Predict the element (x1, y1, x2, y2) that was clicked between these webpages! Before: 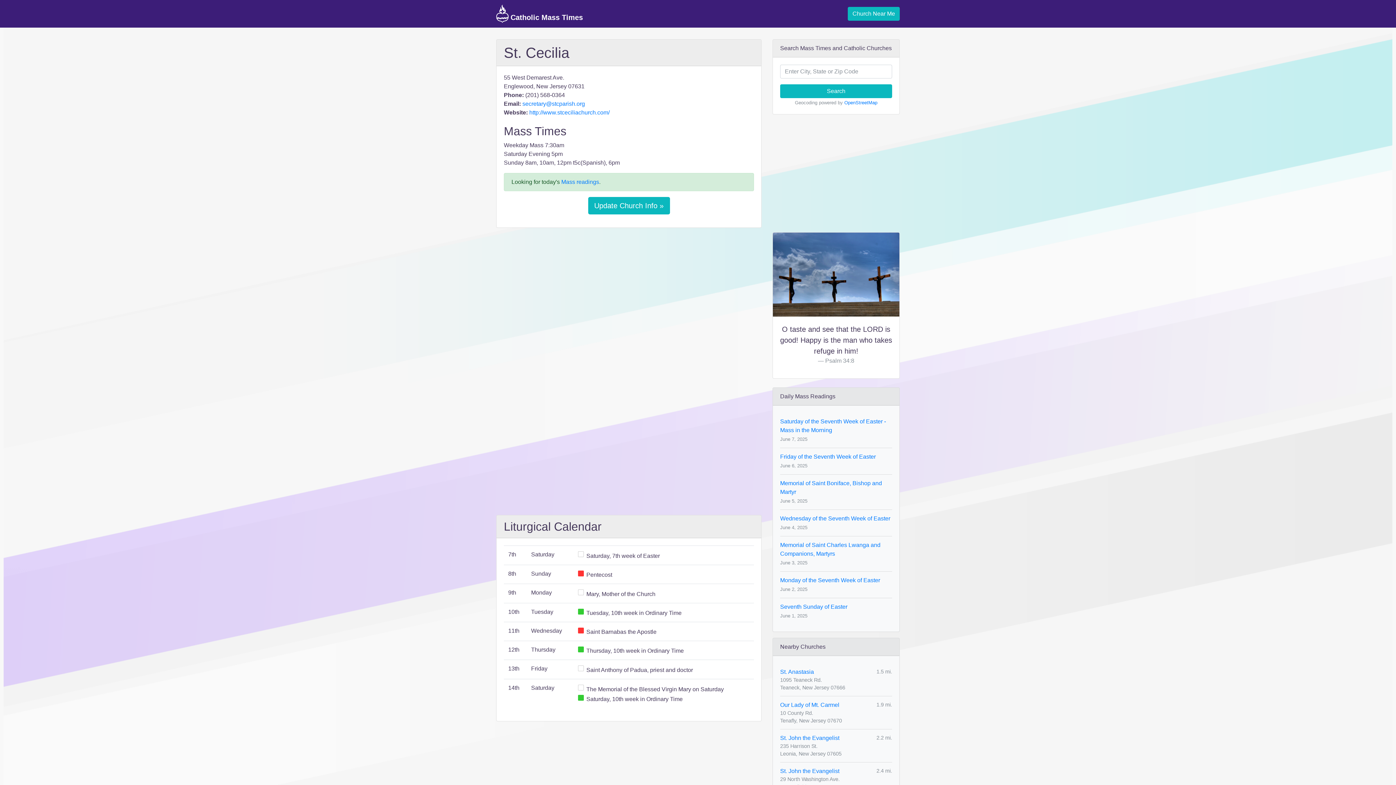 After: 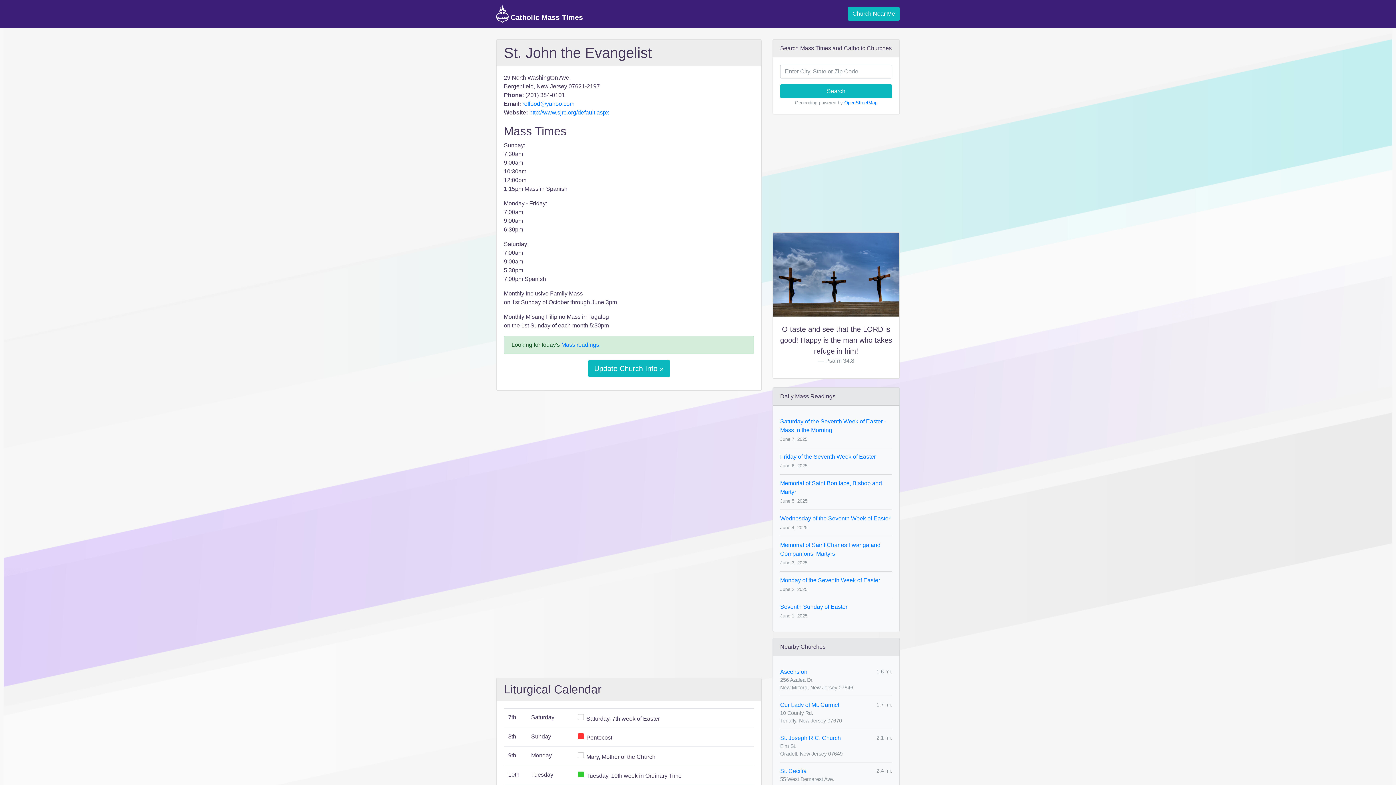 Action: bbox: (780, 767, 839, 775) label: St. John the Evangelist